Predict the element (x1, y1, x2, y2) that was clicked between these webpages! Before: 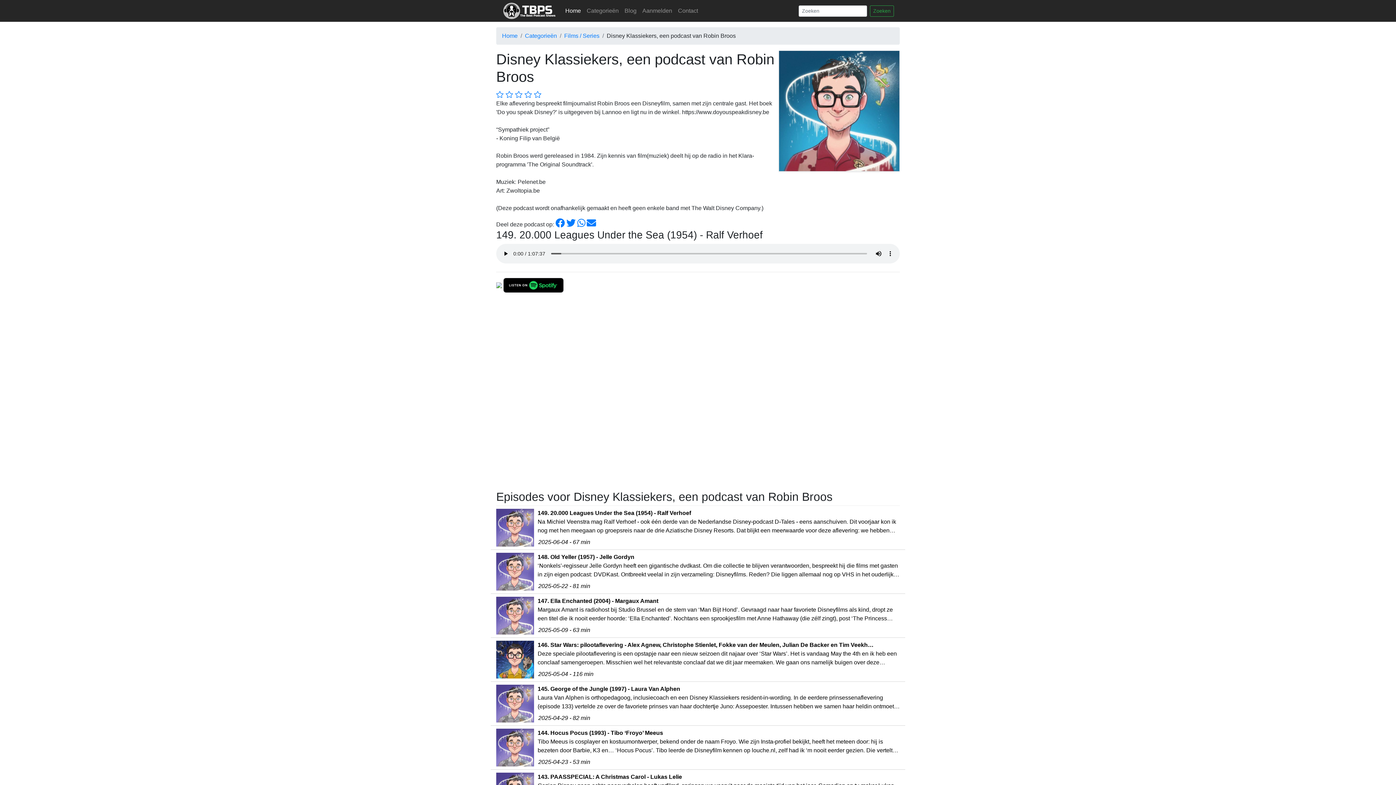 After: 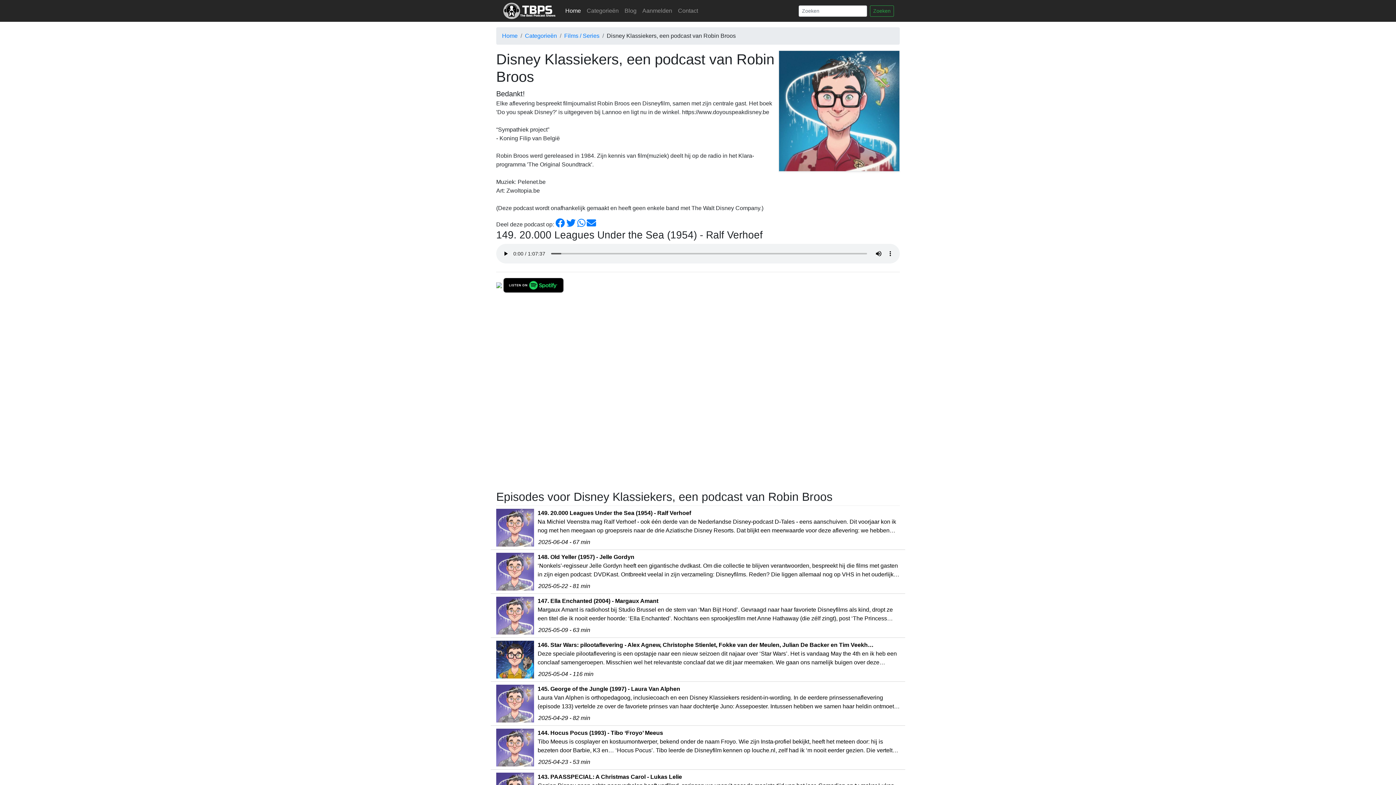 Action: label:   bbox: (524, 89, 534, 97)